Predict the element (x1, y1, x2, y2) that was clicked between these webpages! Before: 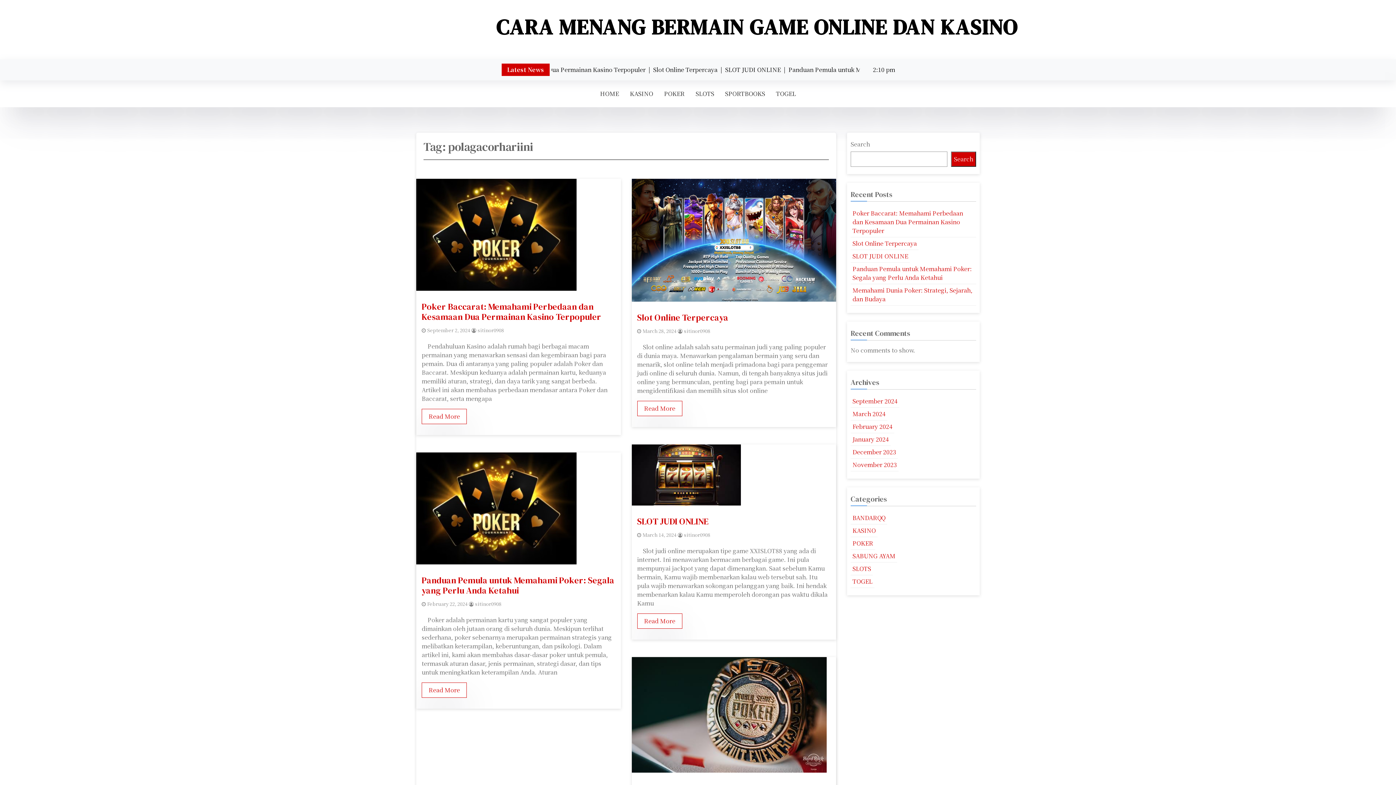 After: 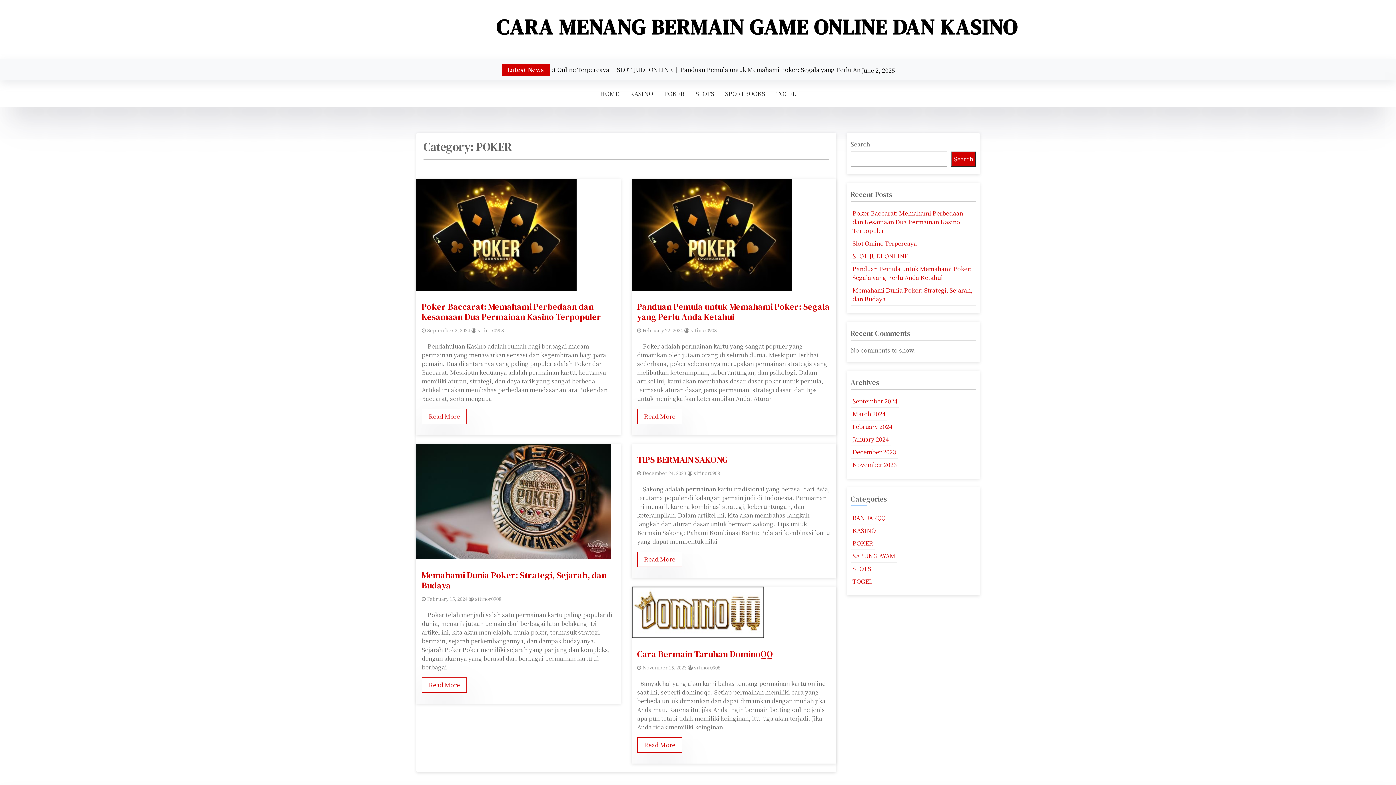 Action: label: POKER bbox: (658, 84, 690, 103)